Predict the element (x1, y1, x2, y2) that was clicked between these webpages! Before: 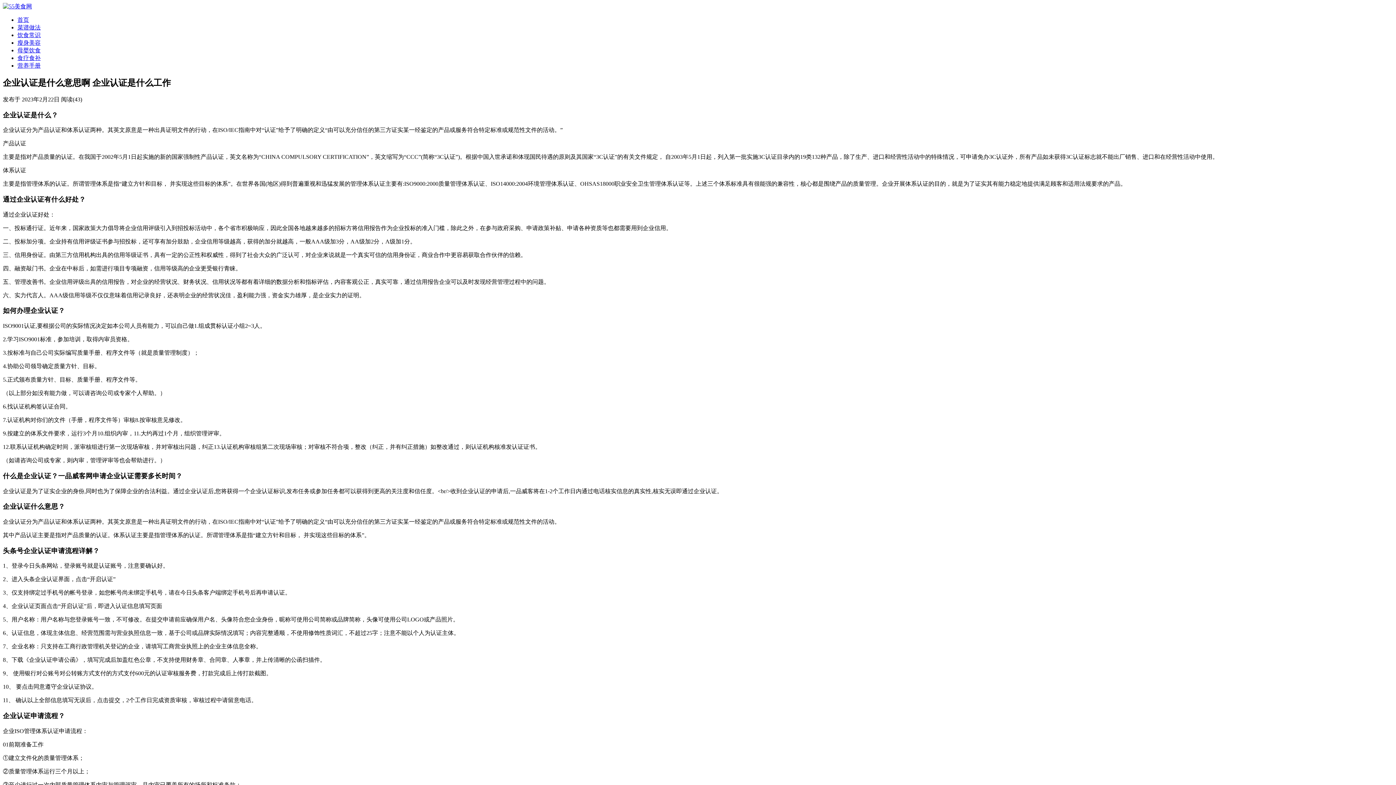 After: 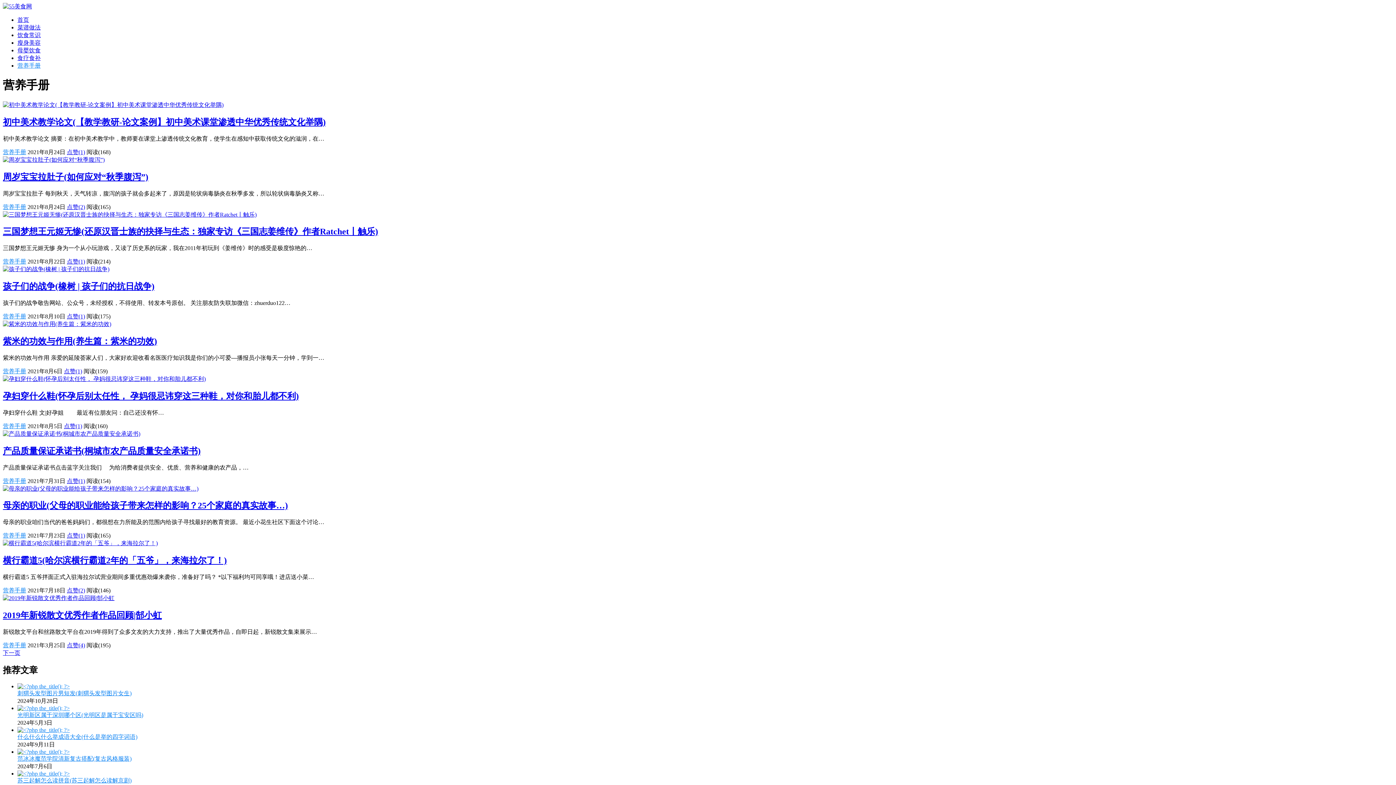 Action: label: 营养手册 bbox: (17, 62, 40, 68)